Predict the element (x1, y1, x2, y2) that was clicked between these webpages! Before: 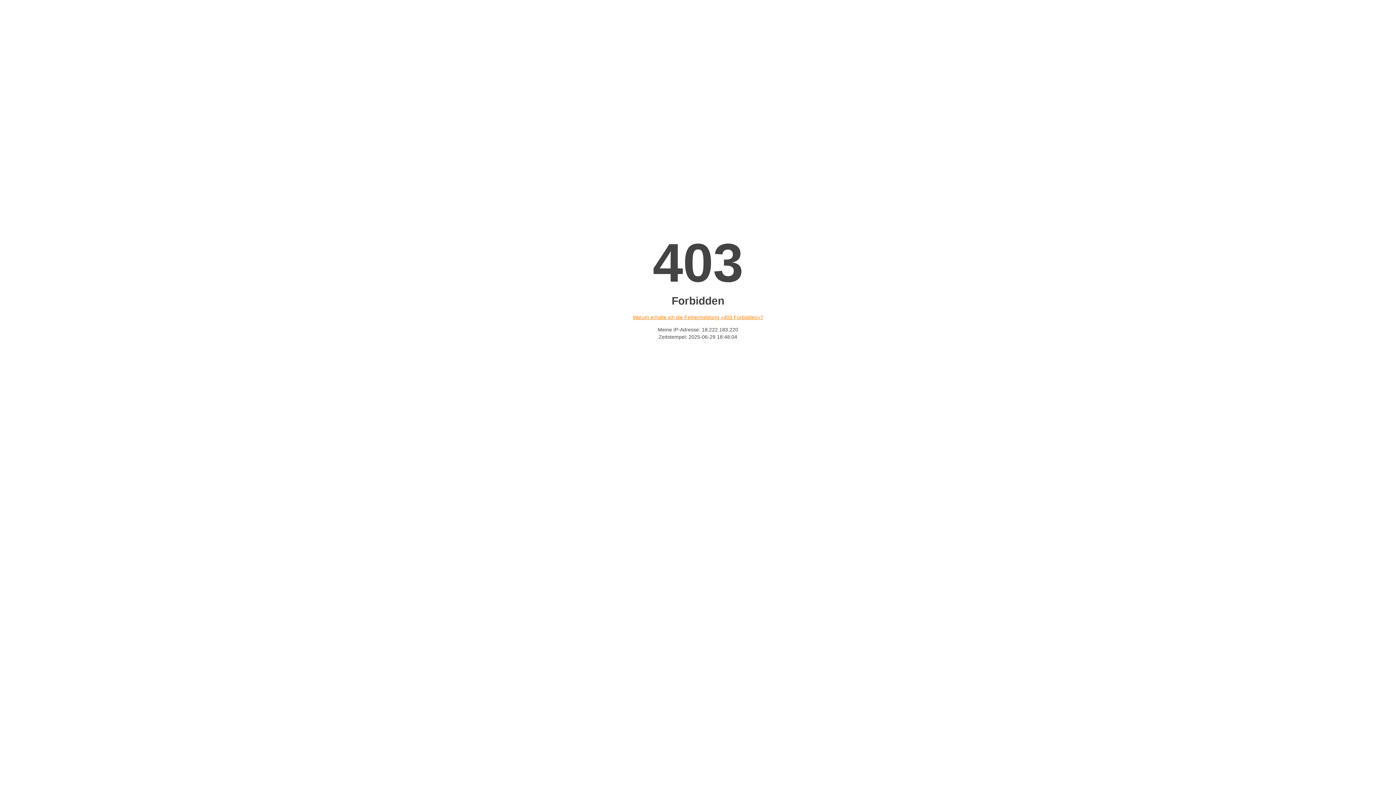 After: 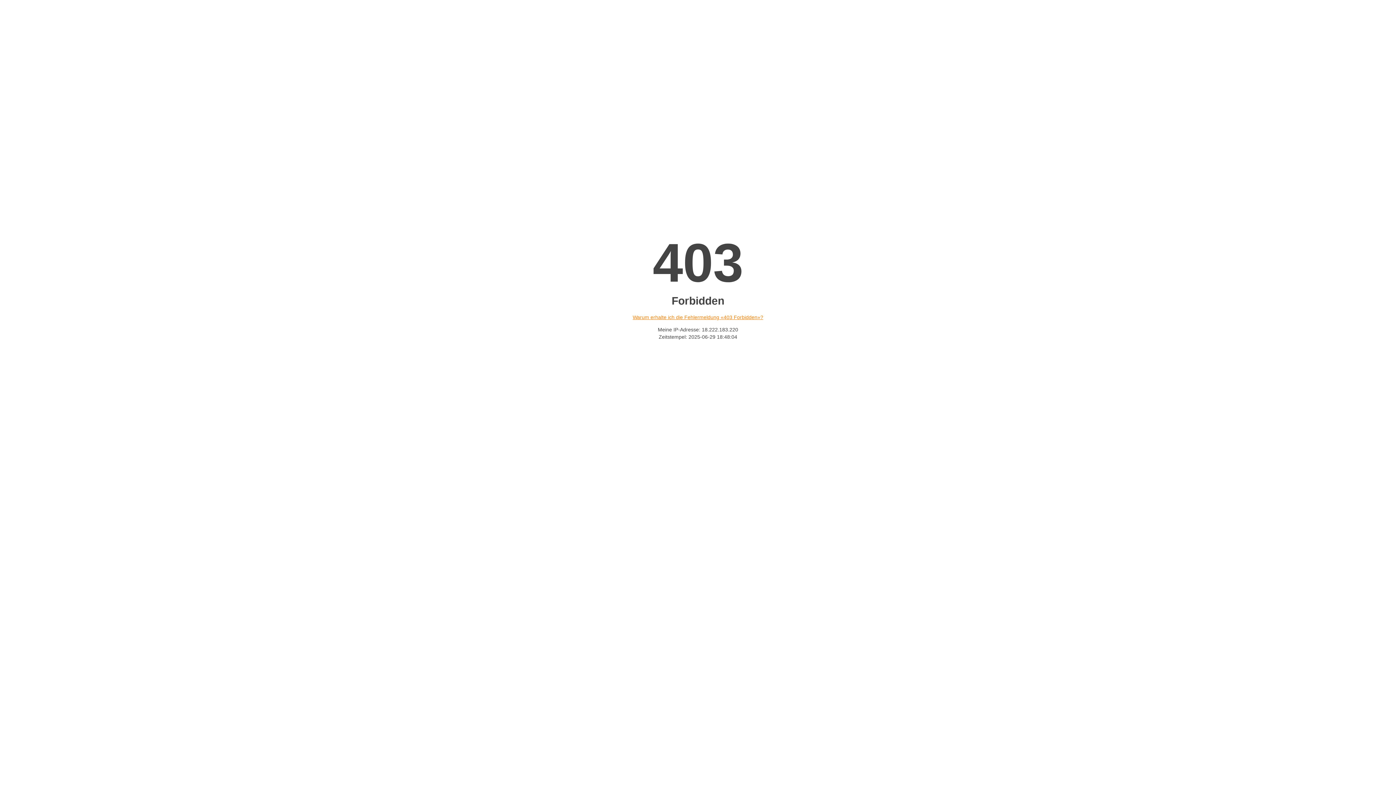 Action: bbox: (632, 314, 763, 320) label: Warum erhalte ich die Fehlermeldung «403 Forbidden»?